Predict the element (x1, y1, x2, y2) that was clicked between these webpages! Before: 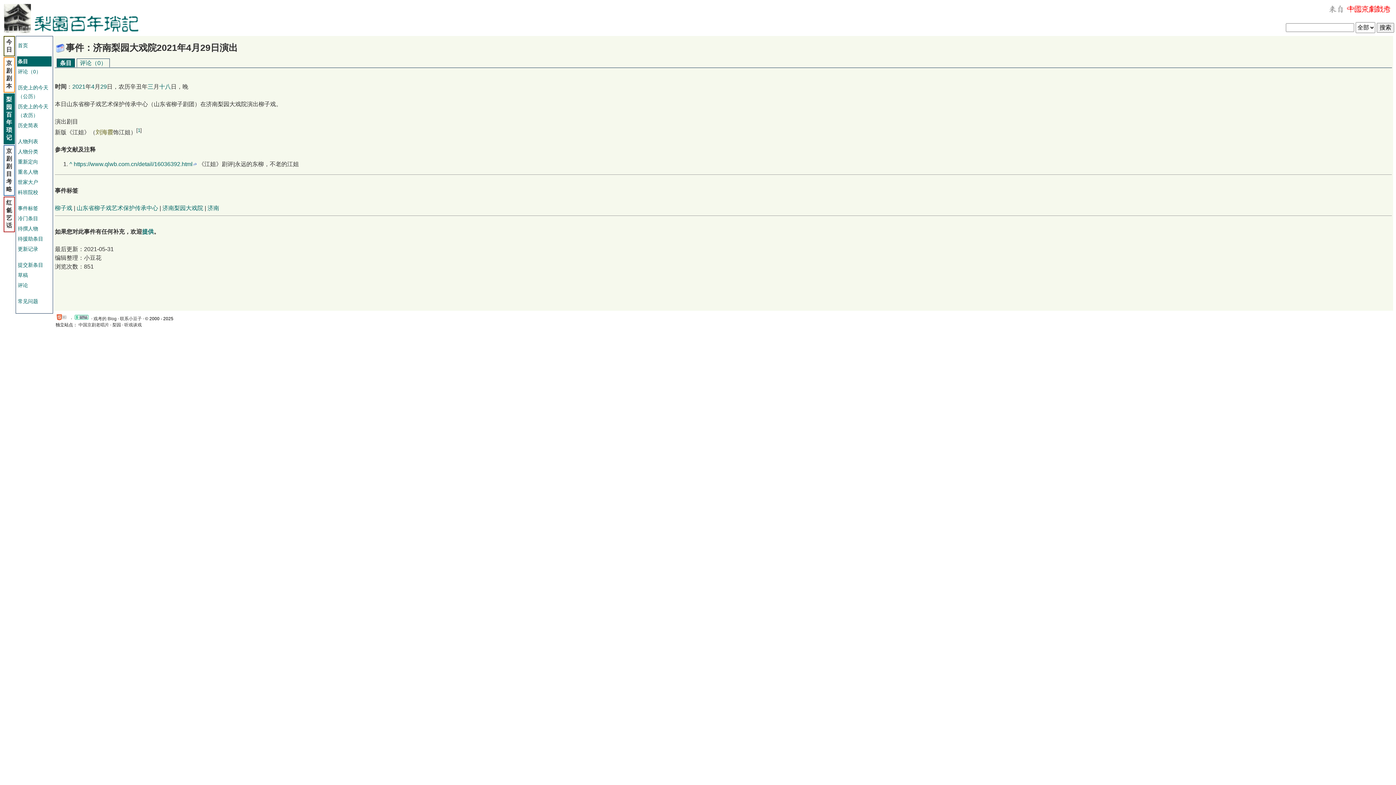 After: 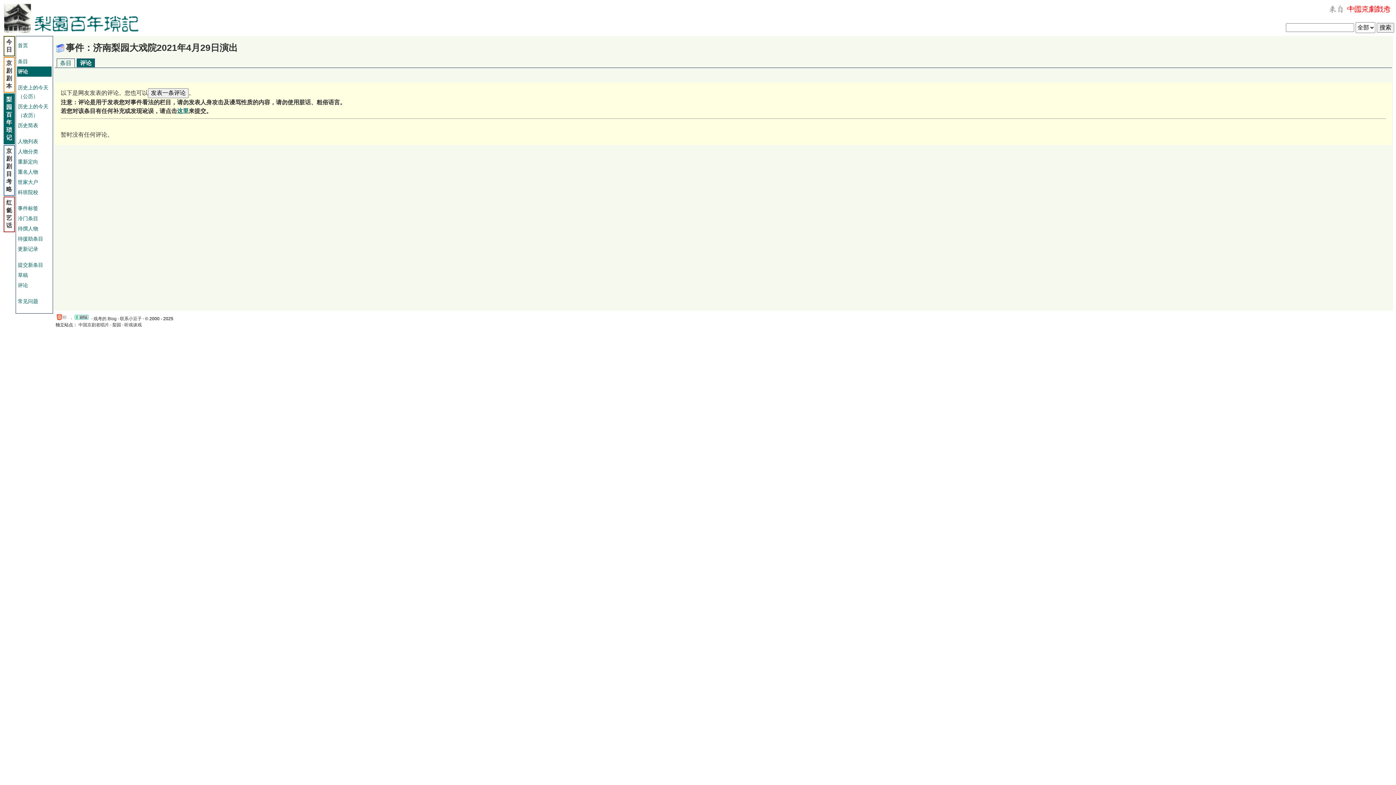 Action: label: 评论（0） bbox: (17, 68, 41, 74)